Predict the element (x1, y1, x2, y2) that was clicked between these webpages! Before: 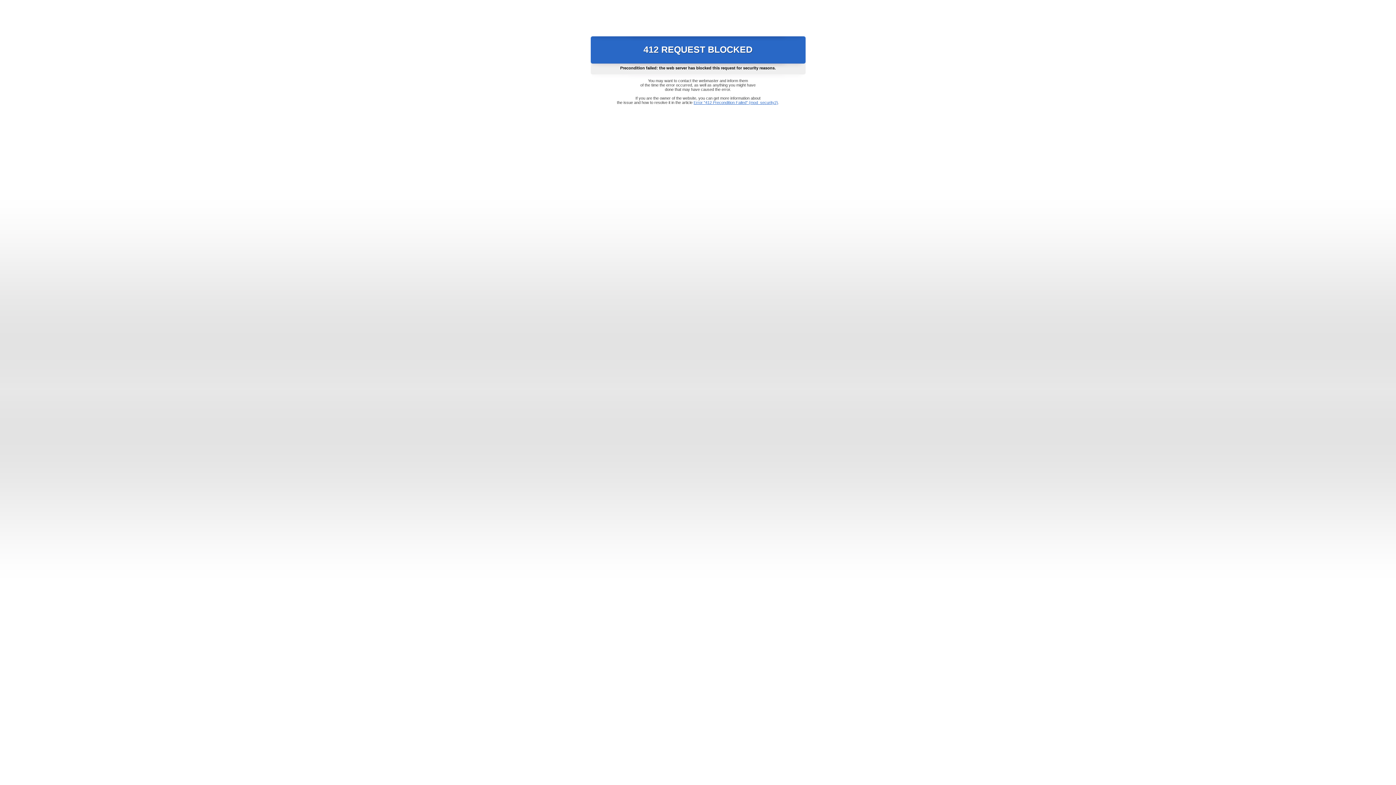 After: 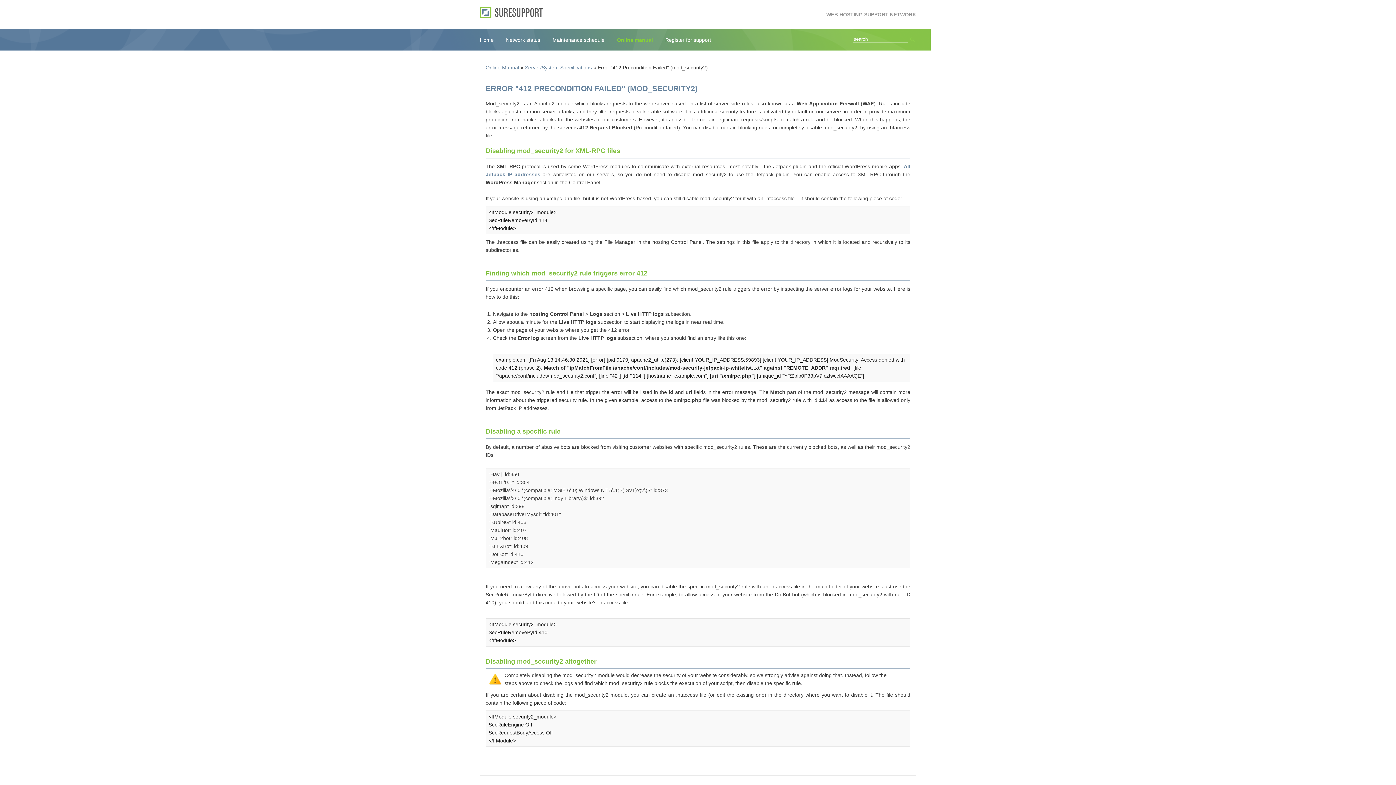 Action: label: Error "412 Precondition Failed" (mod_security2) bbox: (693, 100, 778, 104)